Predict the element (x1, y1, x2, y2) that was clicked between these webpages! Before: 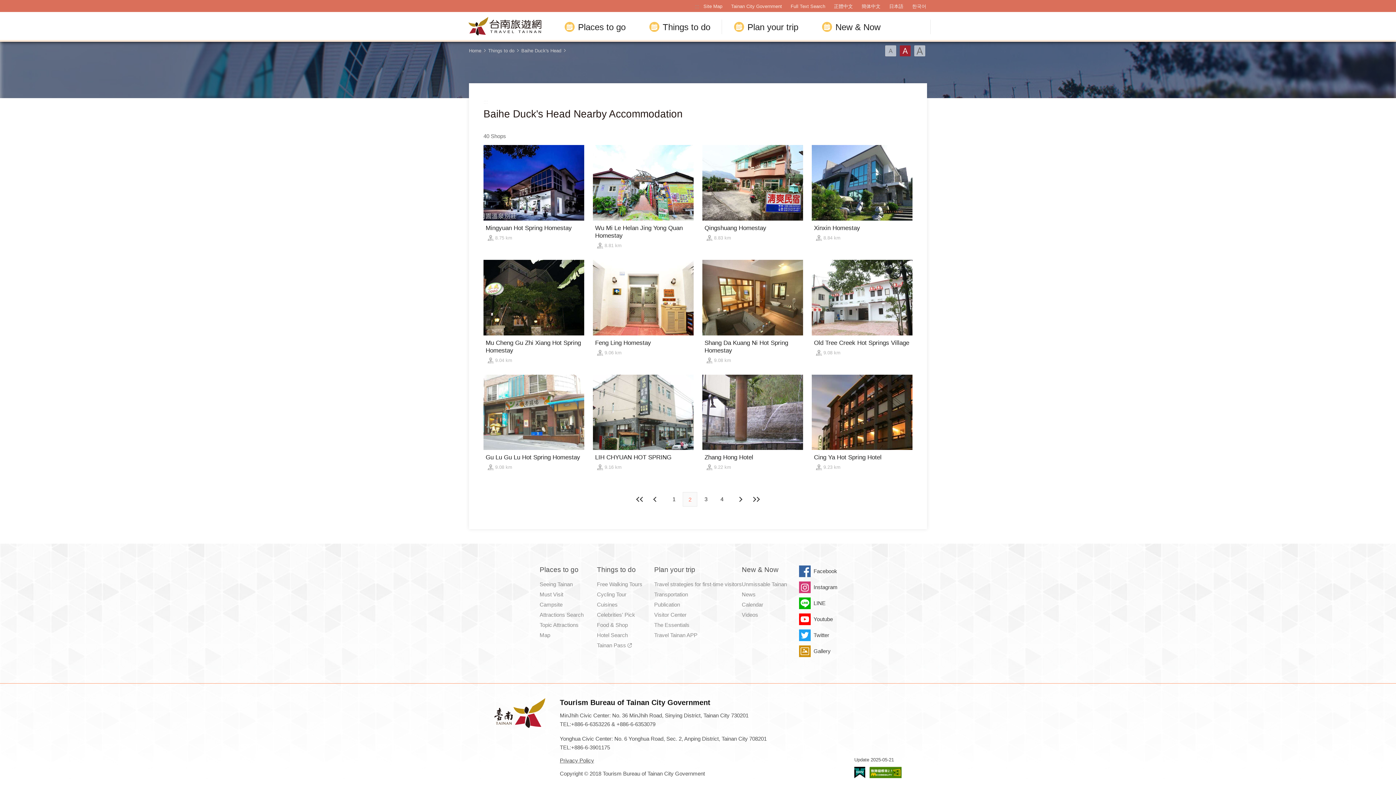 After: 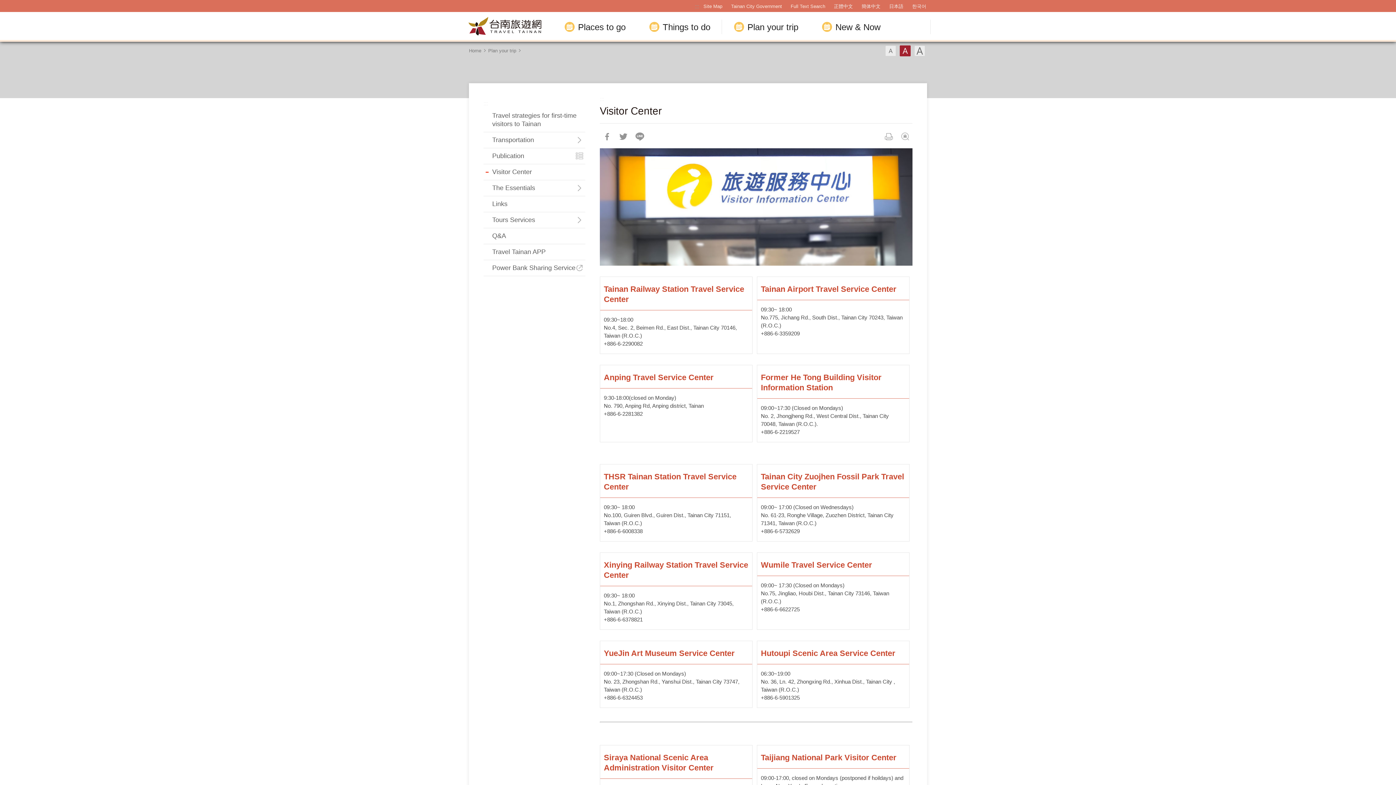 Action: bbox: (654, 610, 742, 619) label: Visitor Center